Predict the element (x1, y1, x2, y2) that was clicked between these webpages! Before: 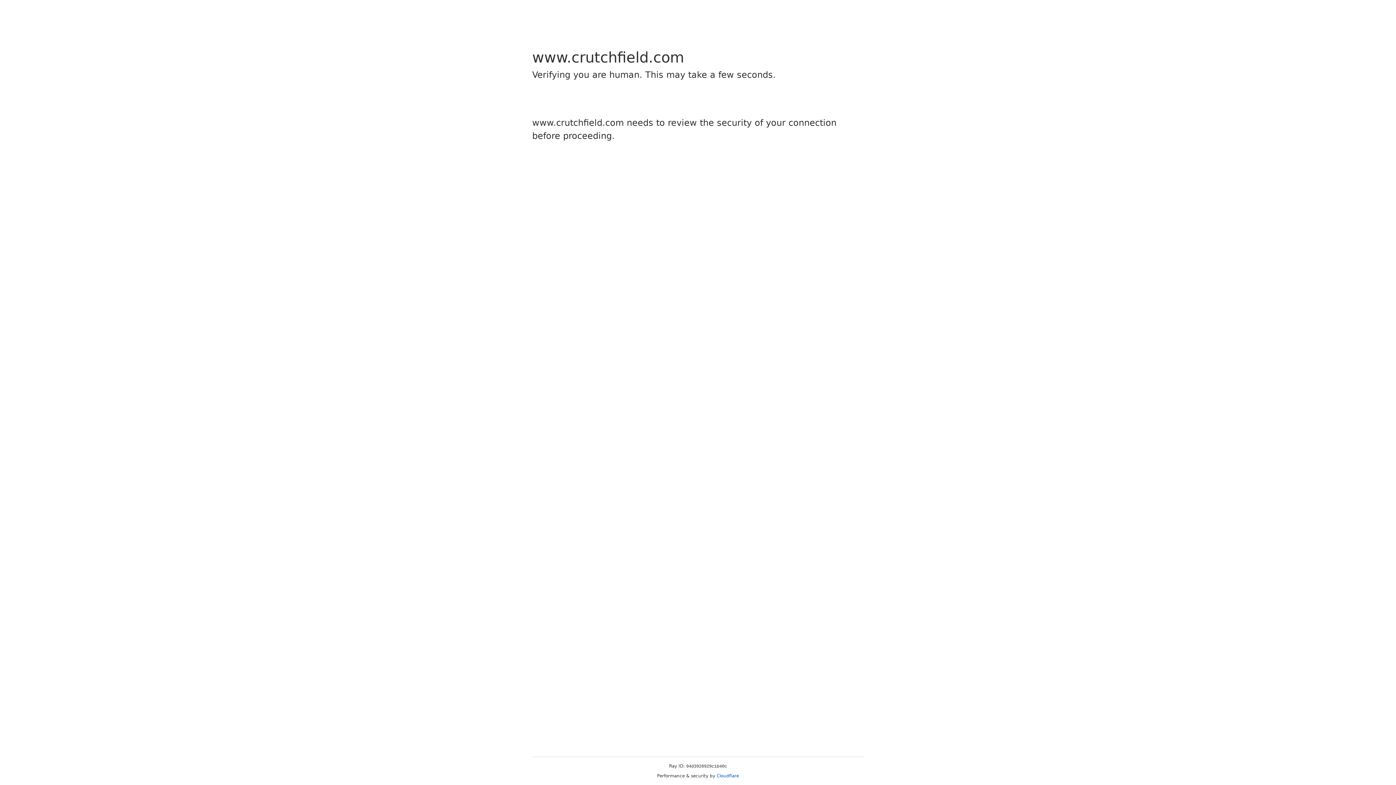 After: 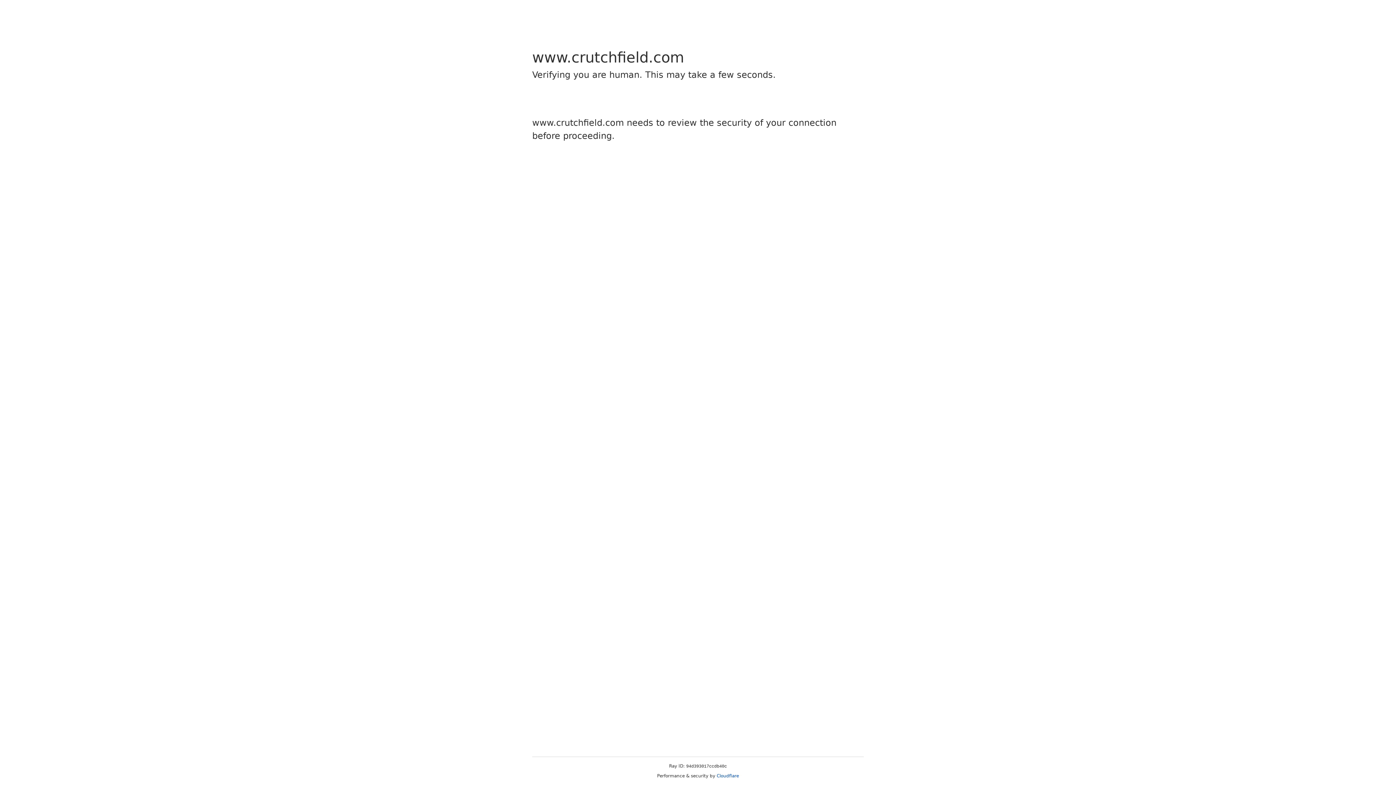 Action: bbox: (716, 773, 739, 778) label: Cloudflare